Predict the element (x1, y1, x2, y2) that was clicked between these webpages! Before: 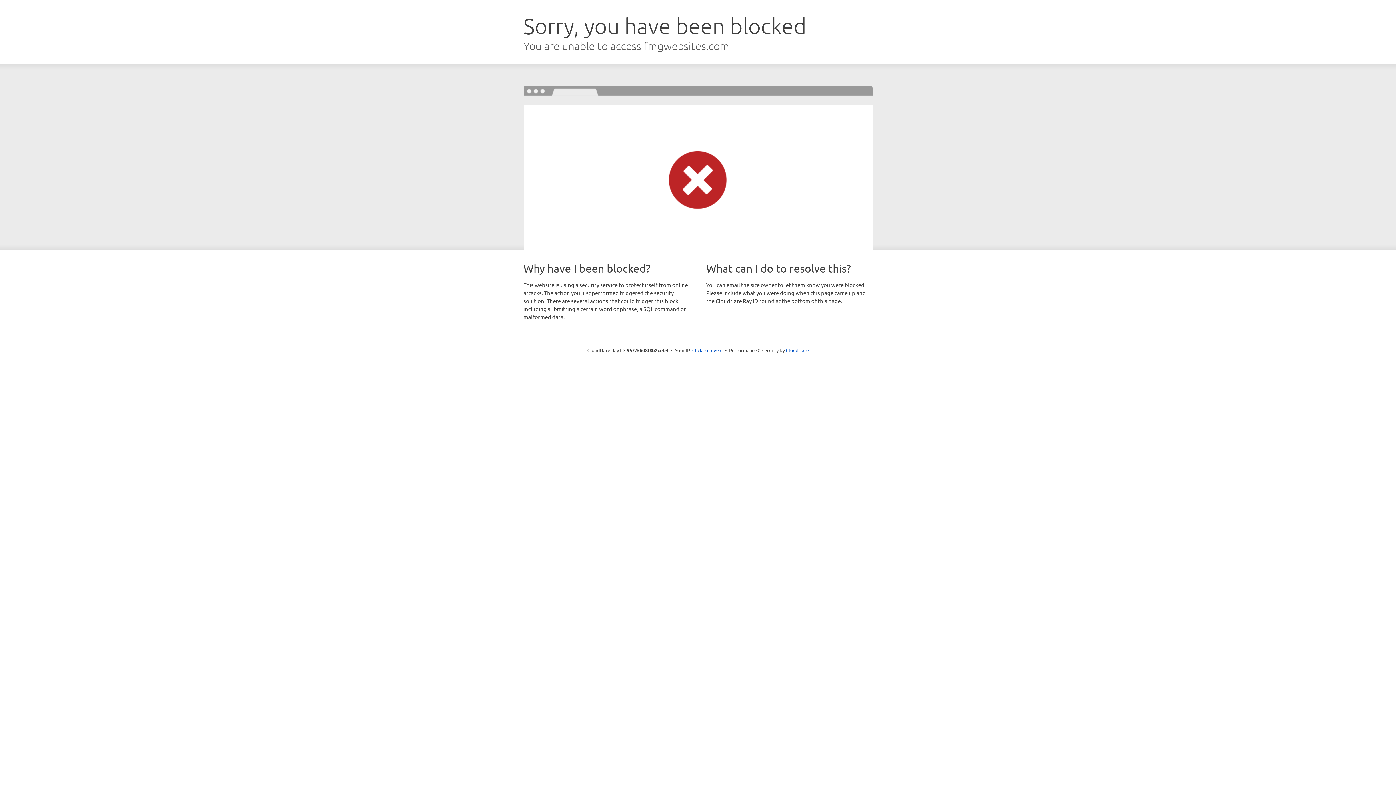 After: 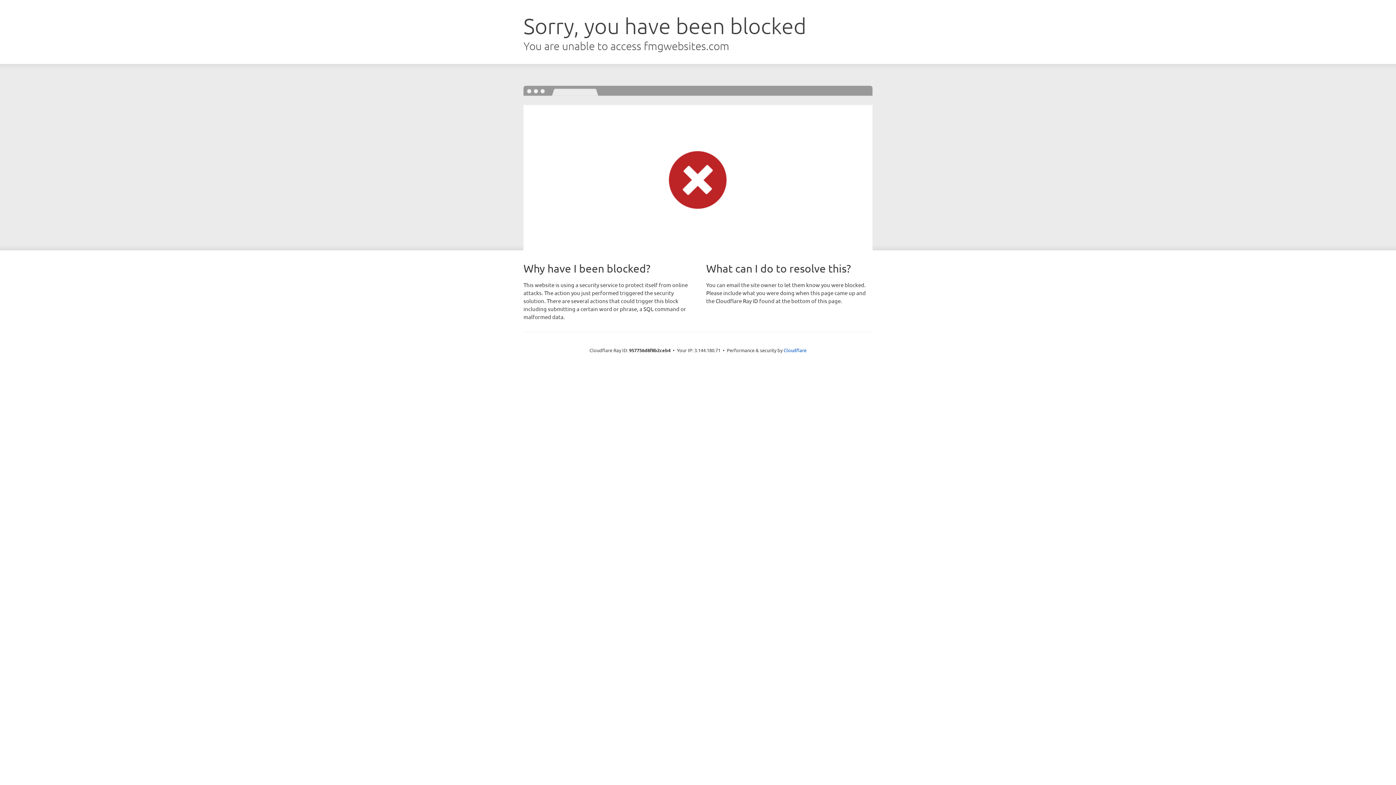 Action: label: Click to reveal bbox: (692, 346, 722, 353)